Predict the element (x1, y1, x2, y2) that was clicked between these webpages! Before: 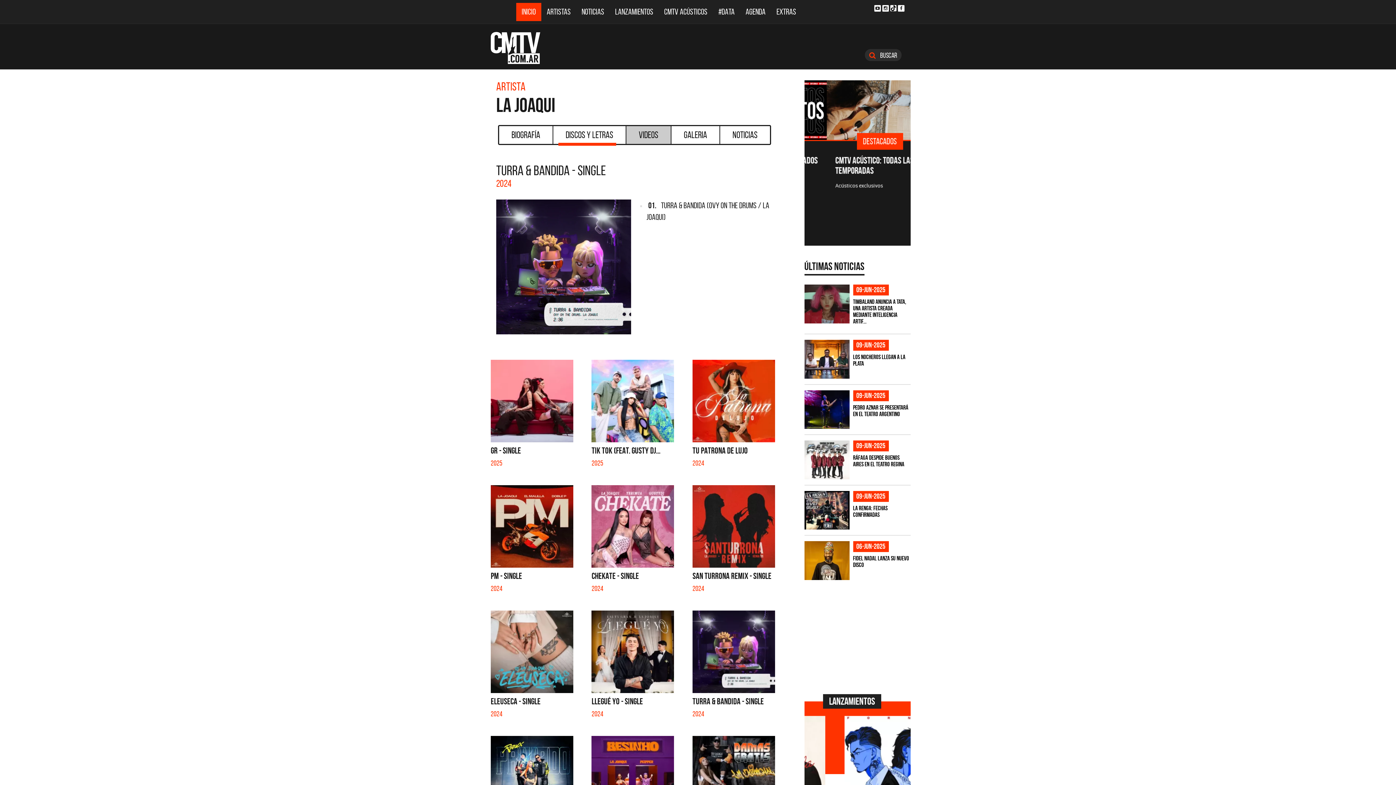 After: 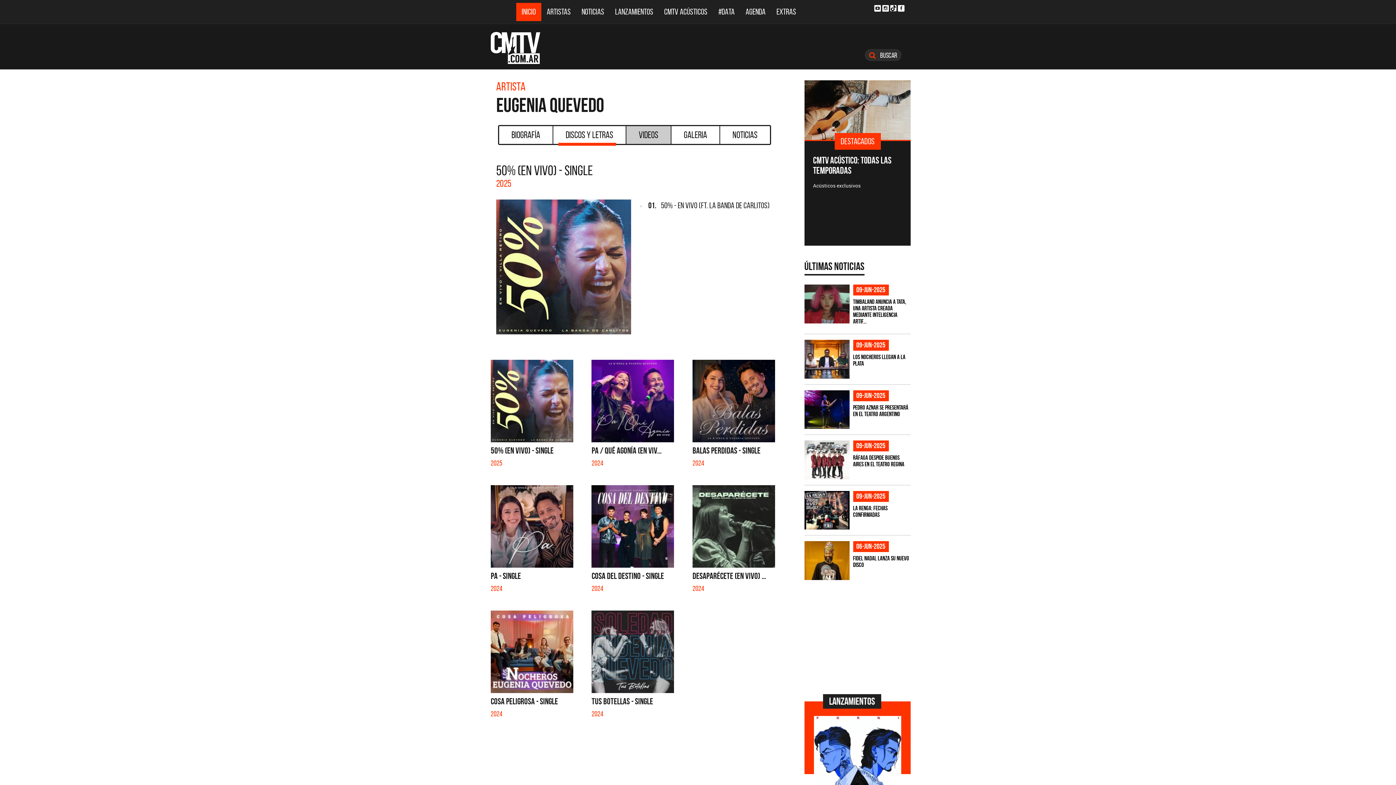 Action: bbox: (804, 716, 911, 826) label: Eugenia Quevedo

50% (EN VIVO) - SINGLE